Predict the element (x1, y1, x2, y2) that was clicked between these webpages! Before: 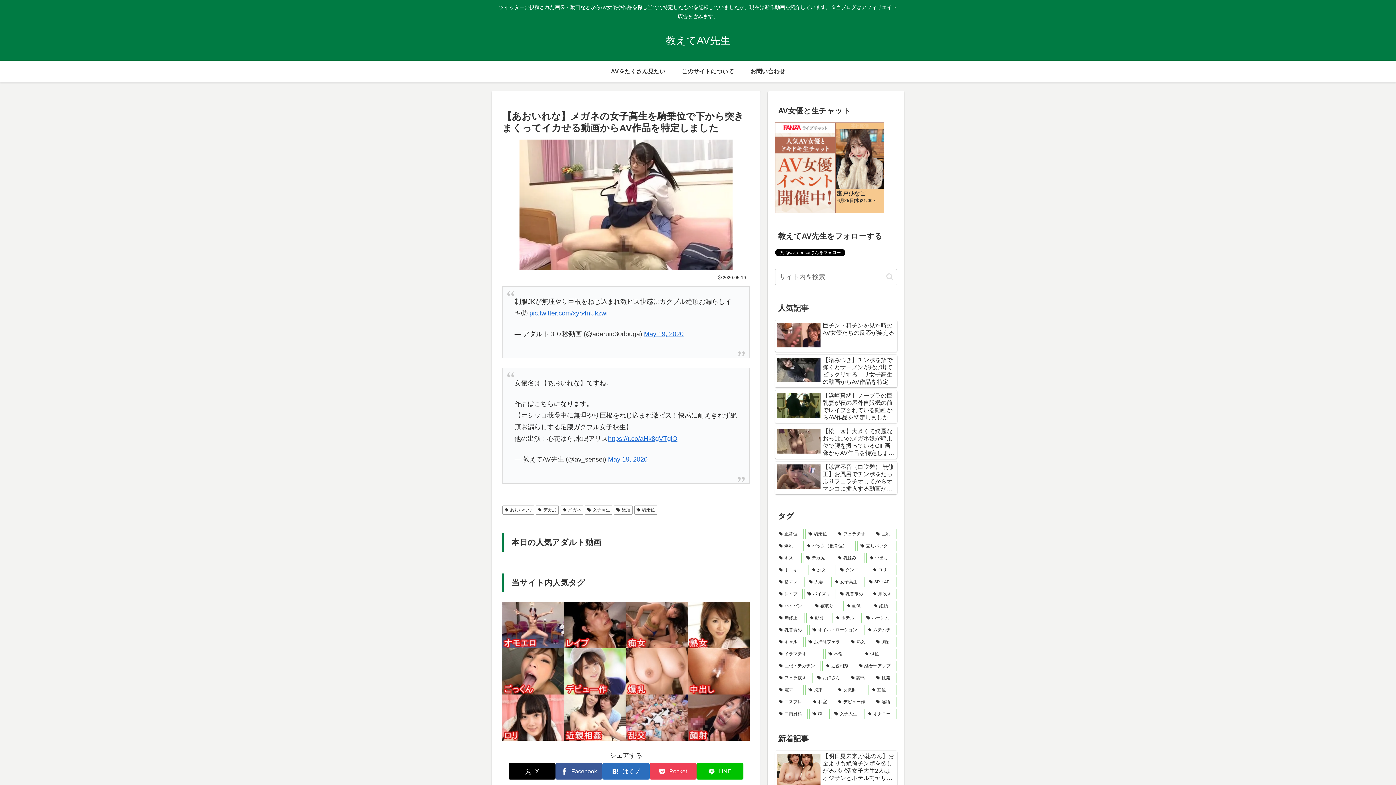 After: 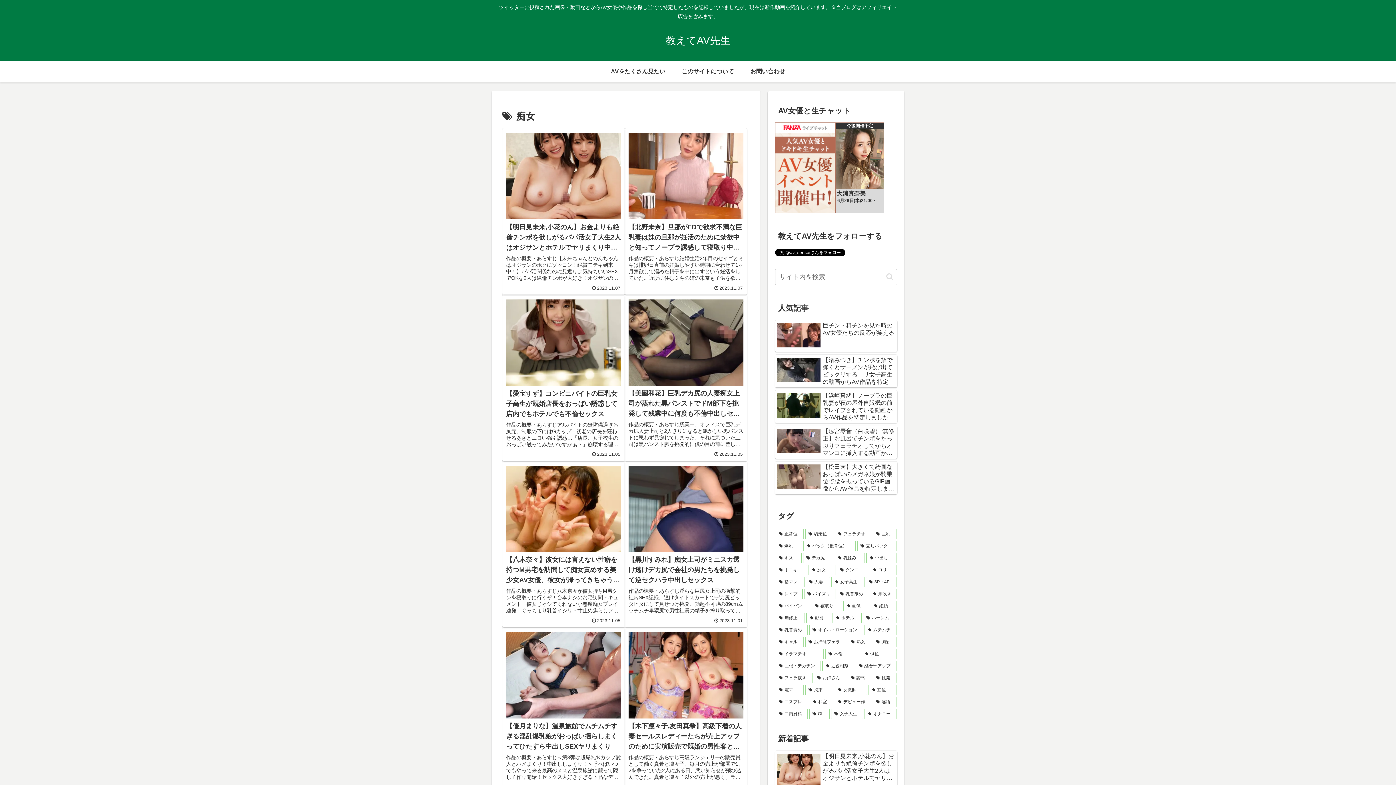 Action: bbox: (808, 565, 835, 575) label: 痴女 (1,215個の項目)